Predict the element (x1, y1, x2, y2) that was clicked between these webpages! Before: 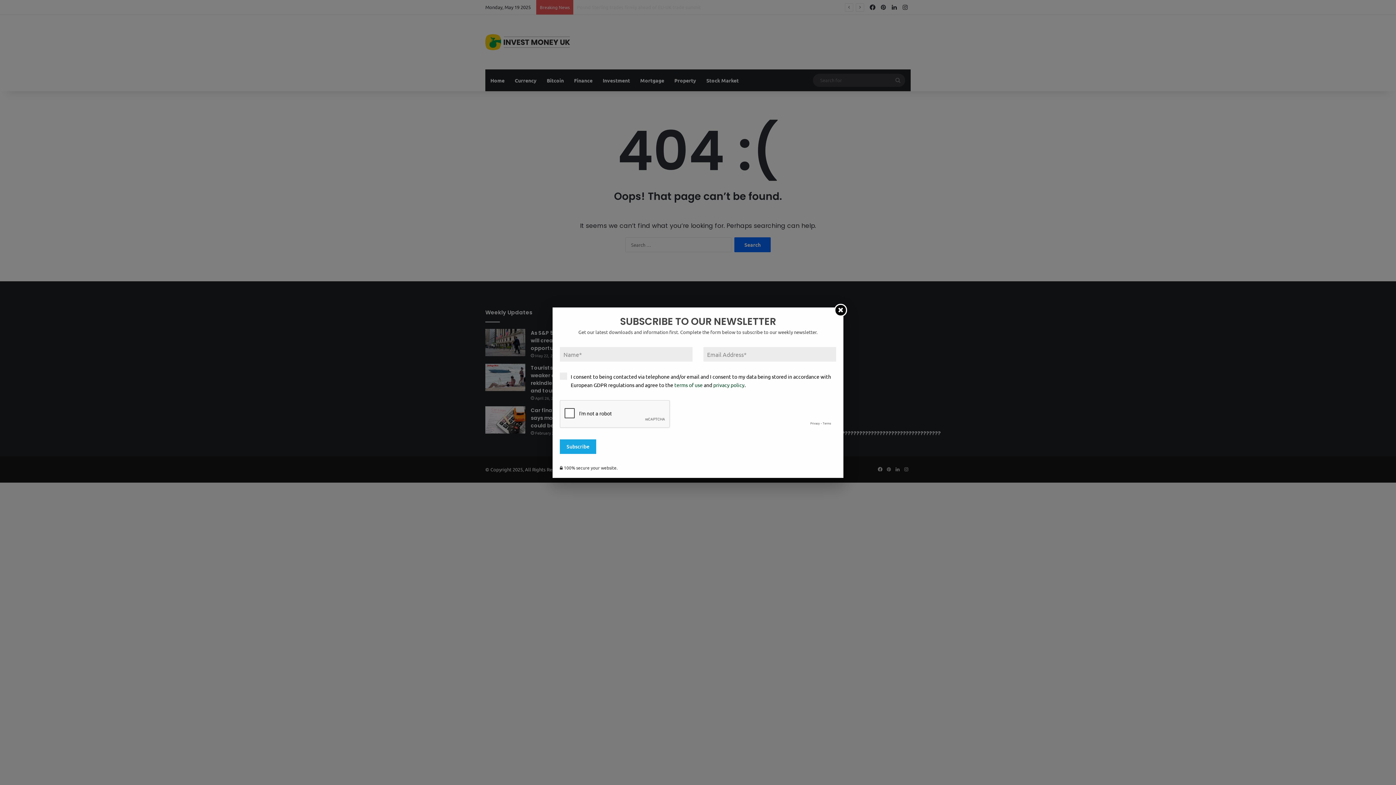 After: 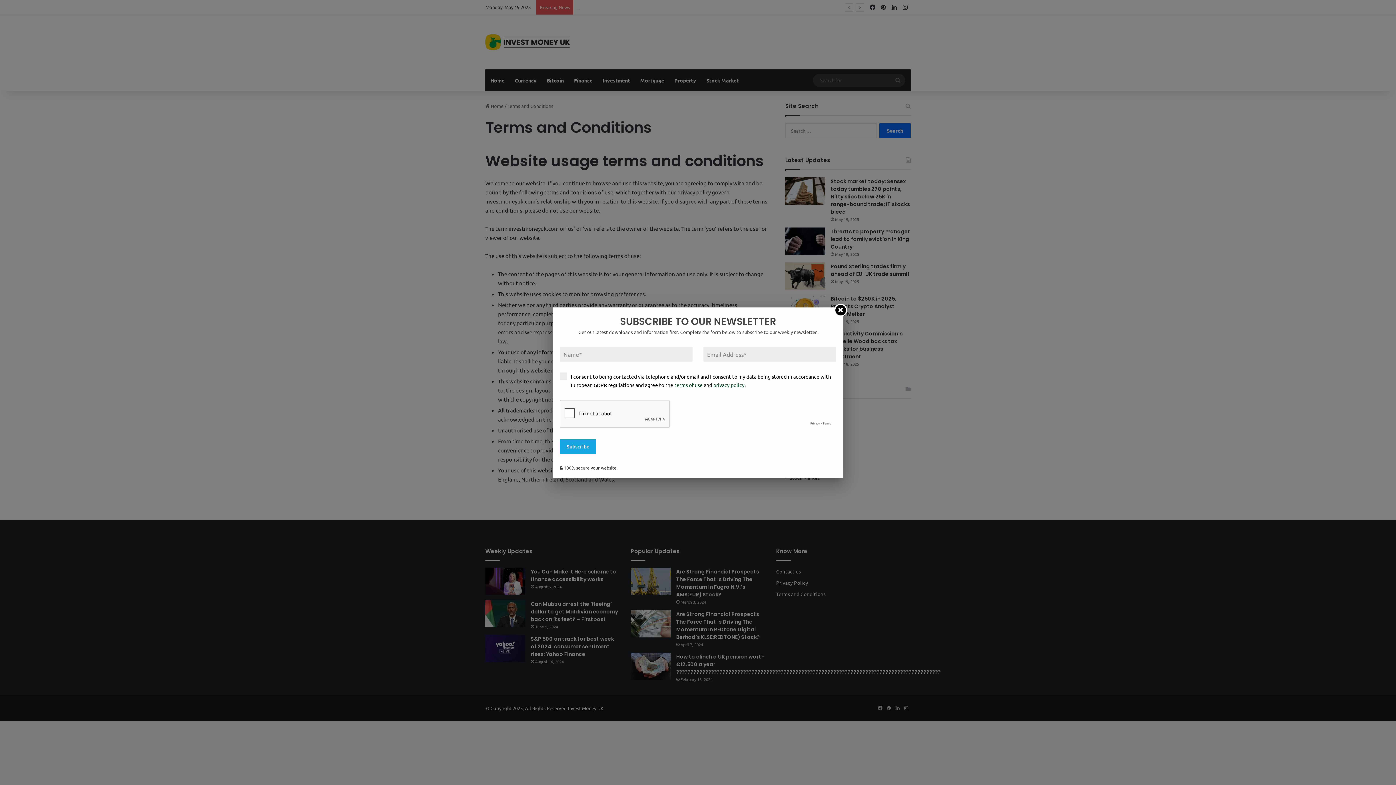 Action: bbox: (674, 381, 702, 388) label: terms of use